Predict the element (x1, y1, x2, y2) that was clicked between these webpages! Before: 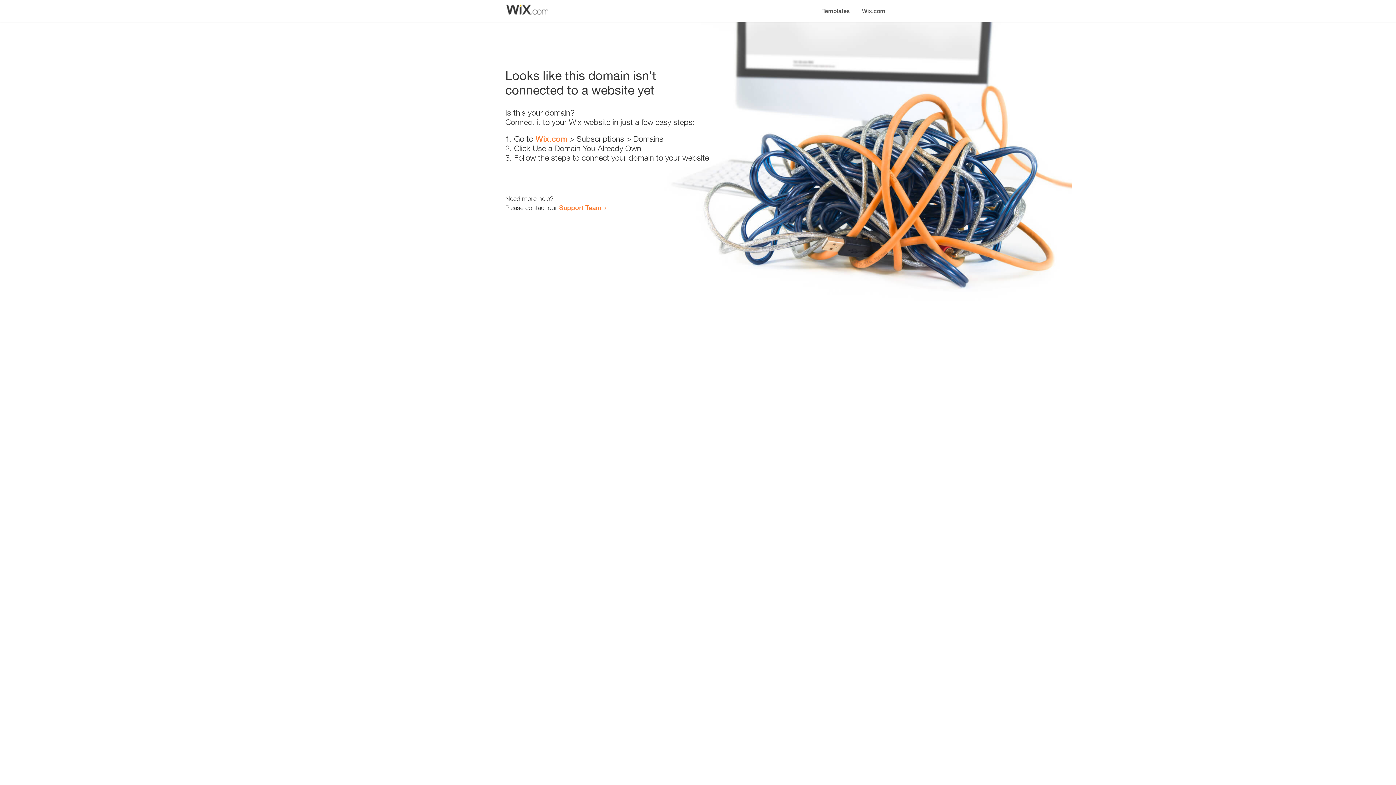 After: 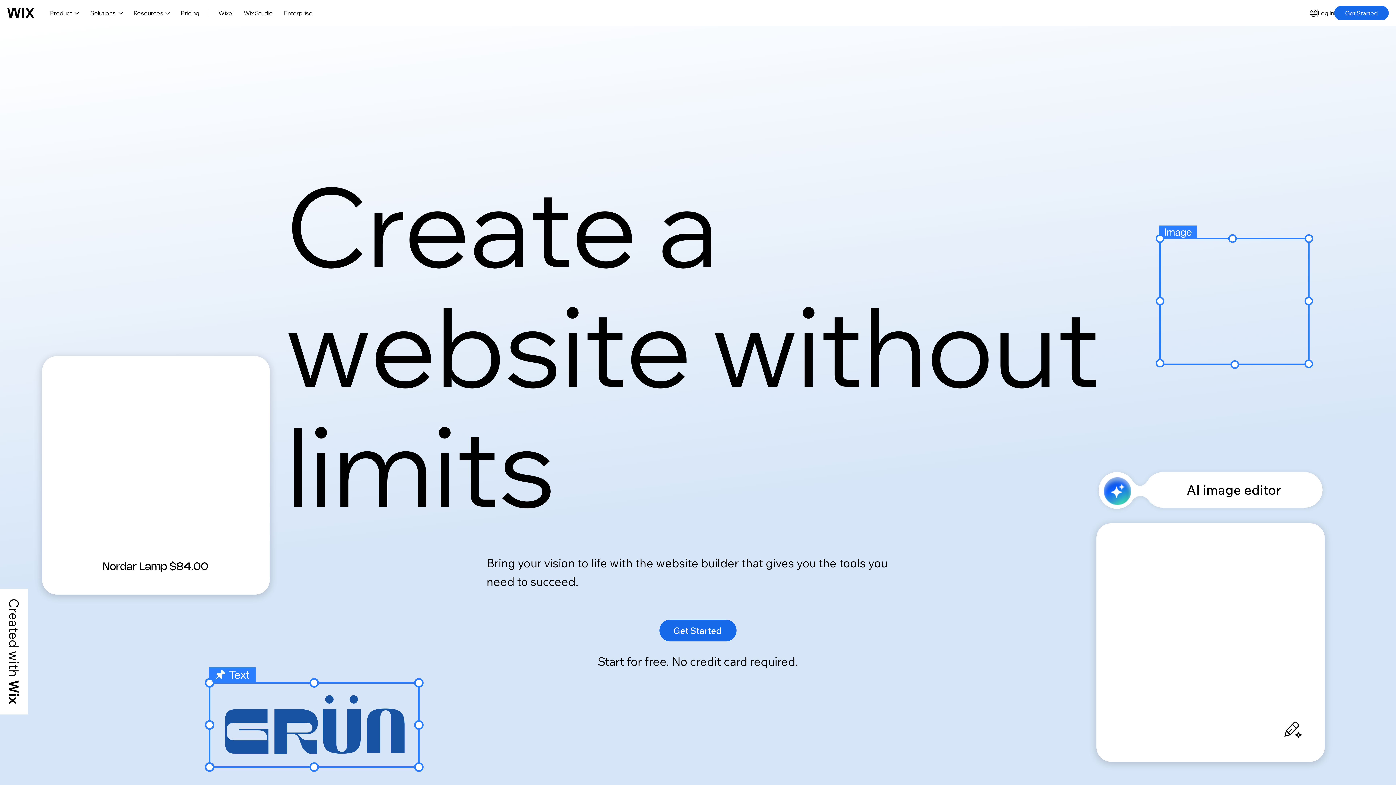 Action: label: Wix.com bbox: (535, 134, 567, 143)